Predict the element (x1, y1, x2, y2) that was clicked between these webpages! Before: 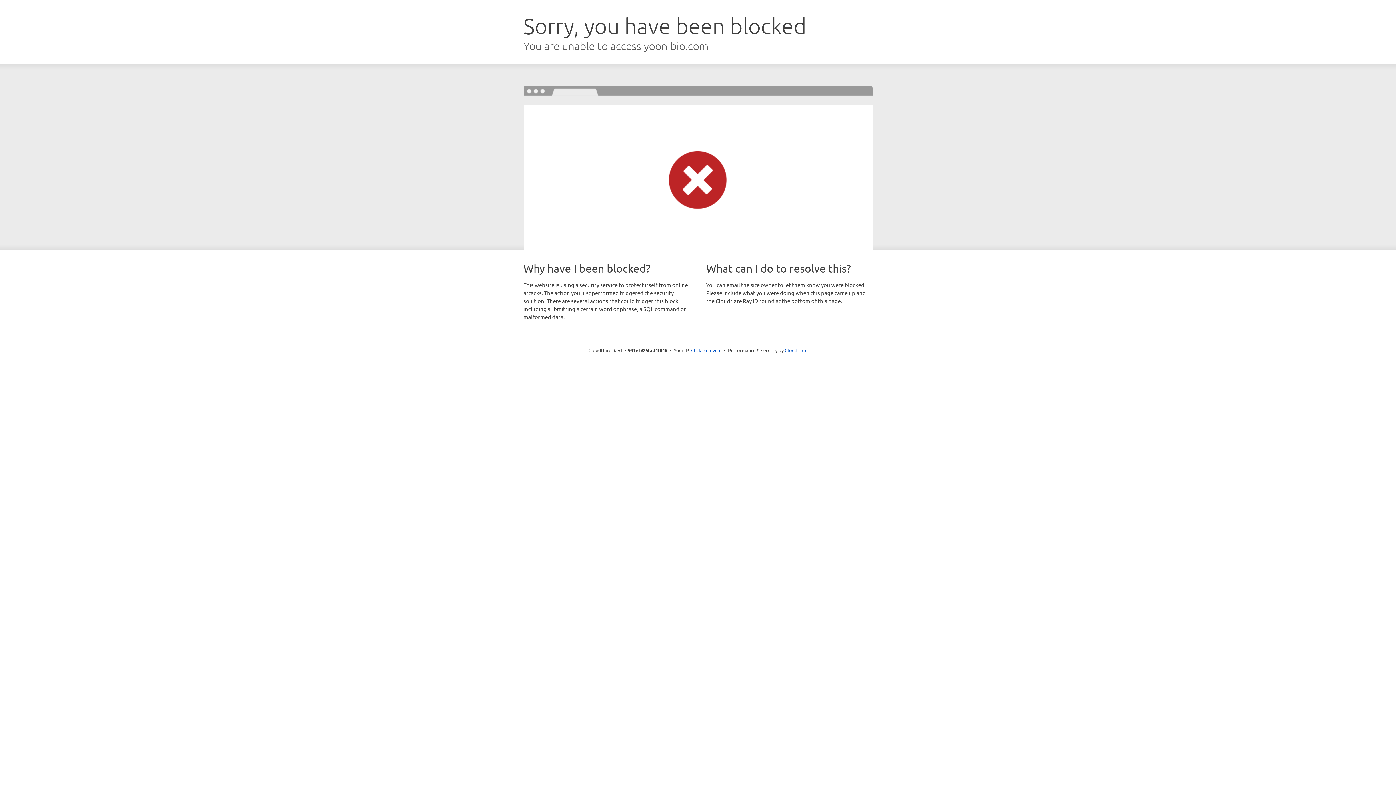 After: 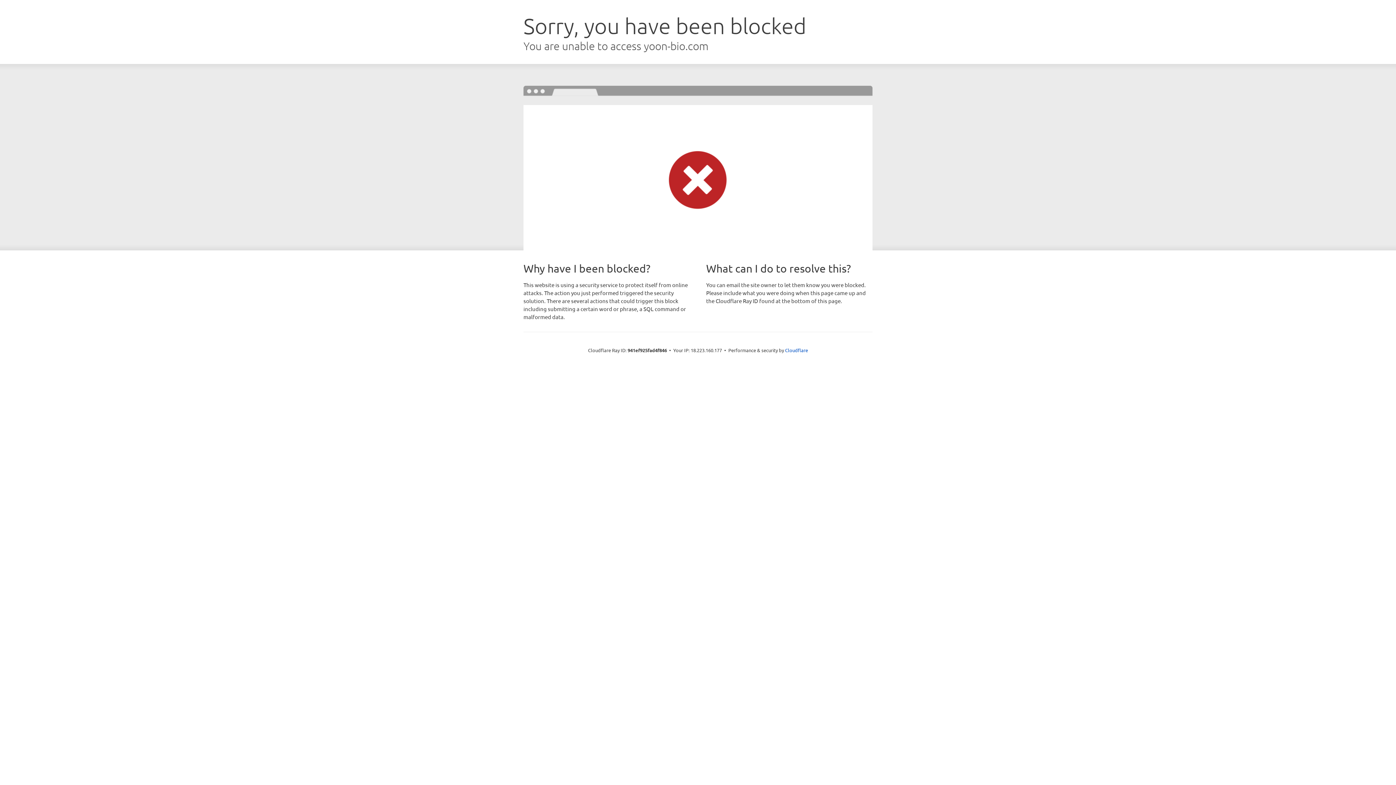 Action: label: Click to reveal bbox: (691, 346, 721, 353)